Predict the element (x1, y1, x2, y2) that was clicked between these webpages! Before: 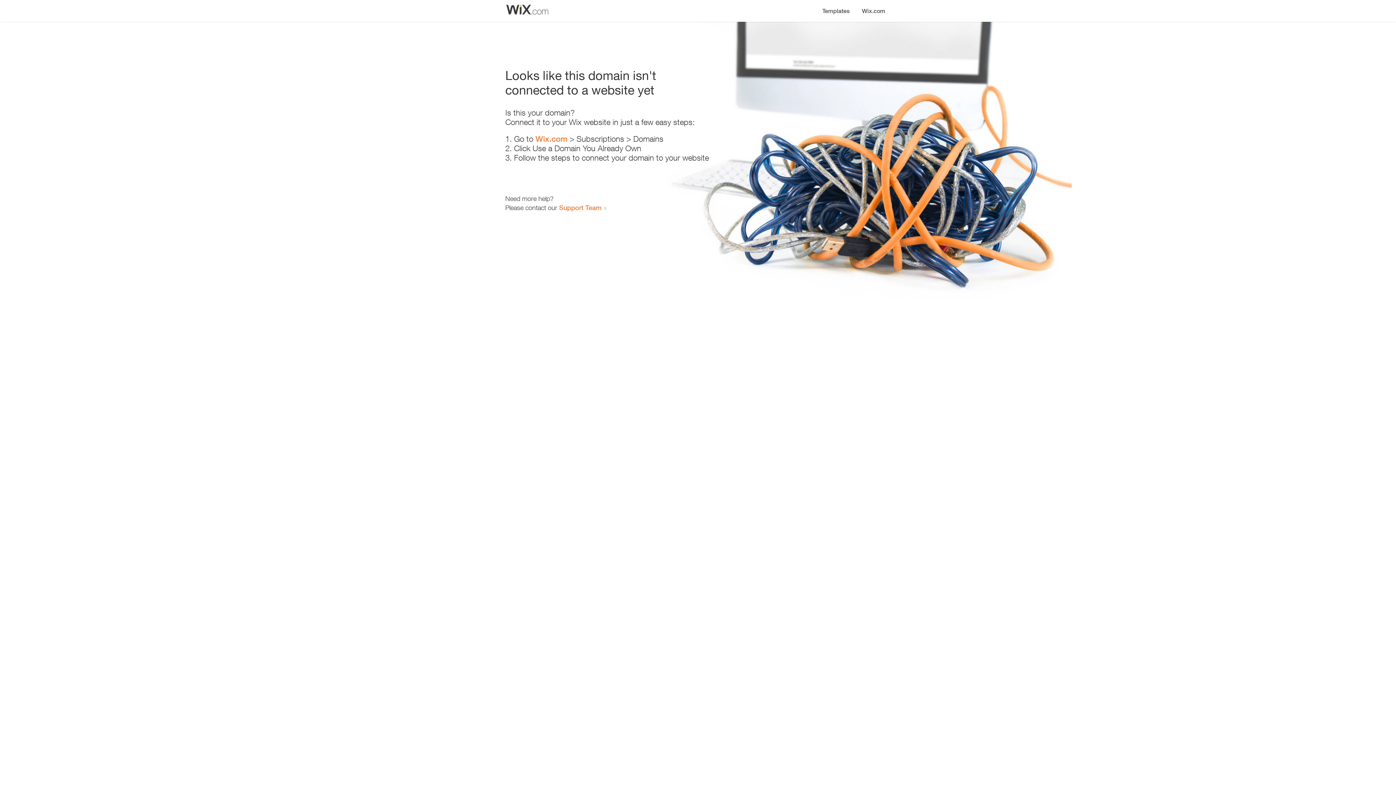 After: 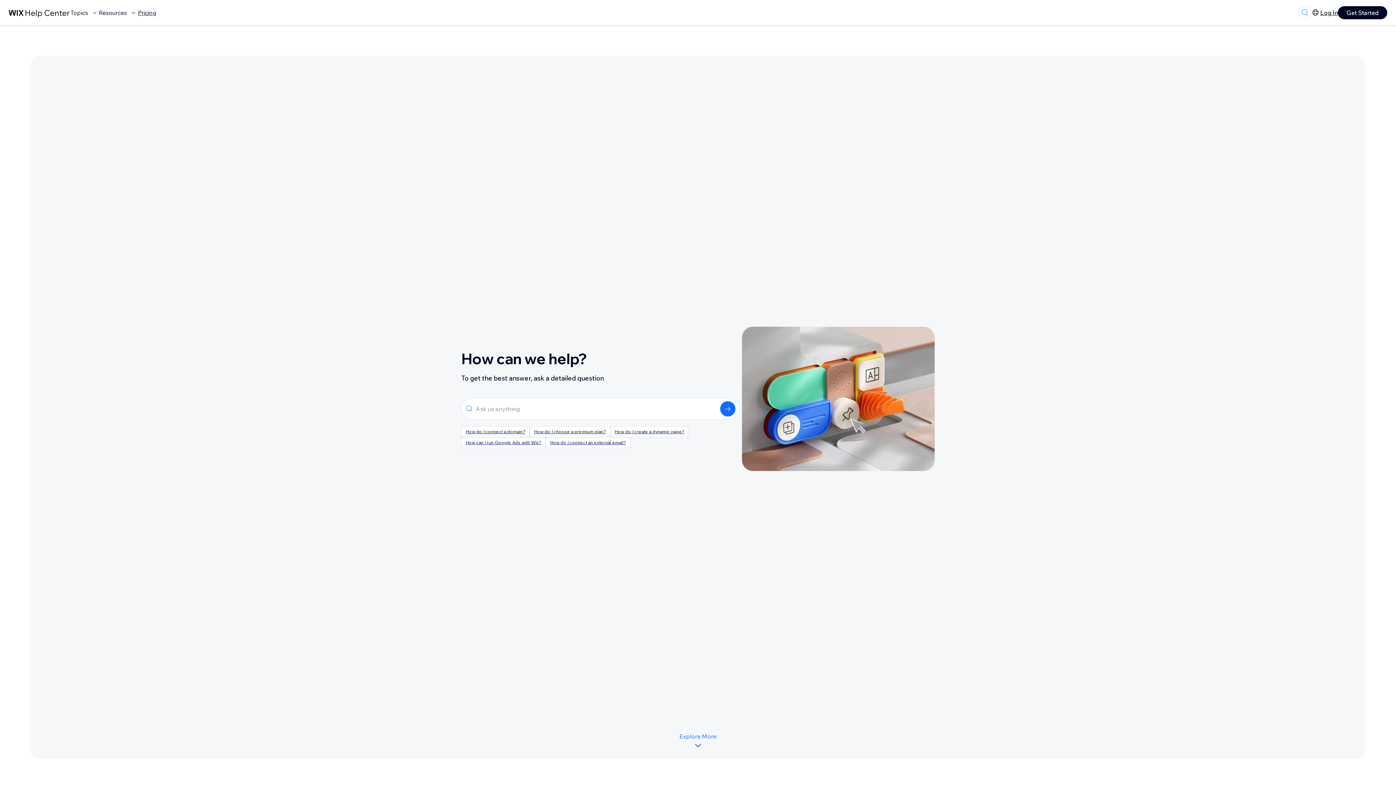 Action: label: Support Team bbox: (559, 203, 601, 211)